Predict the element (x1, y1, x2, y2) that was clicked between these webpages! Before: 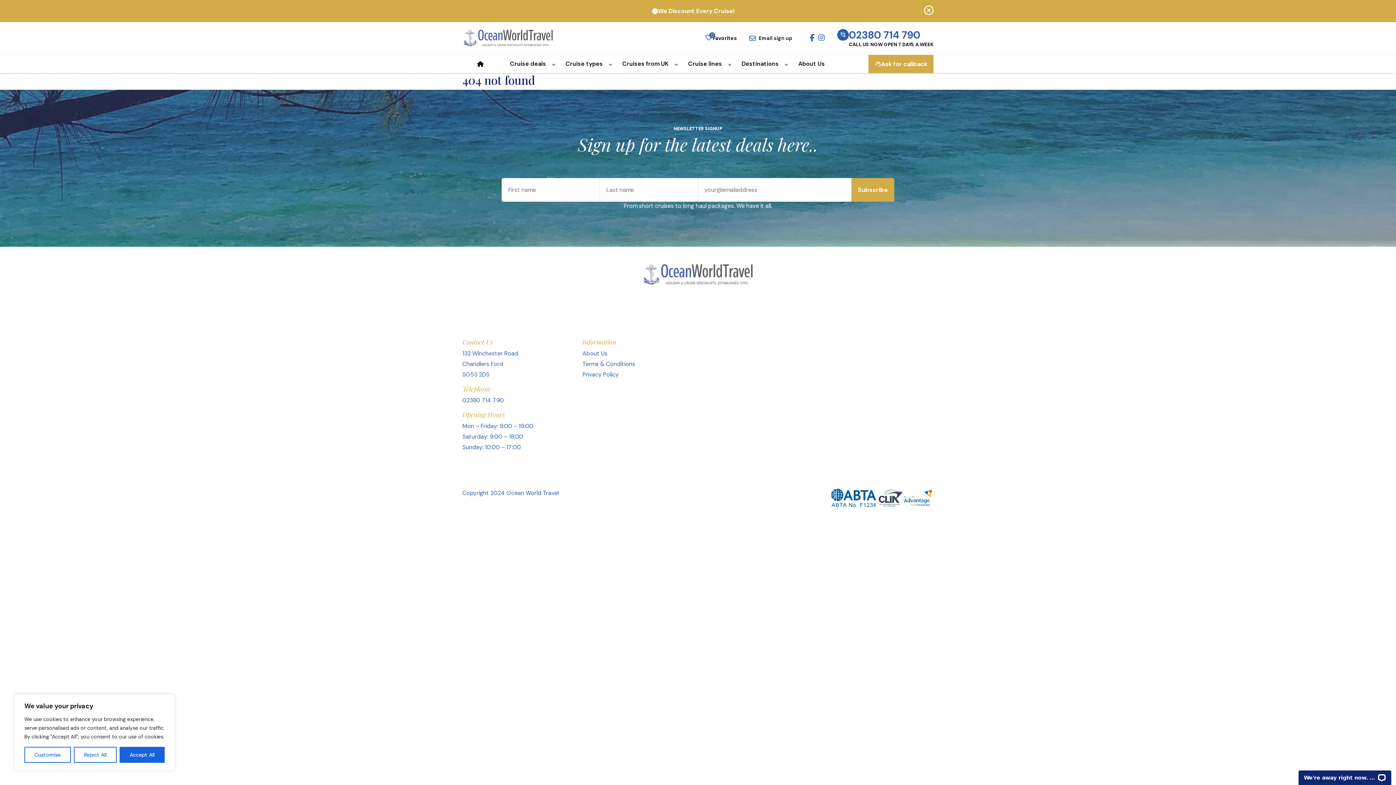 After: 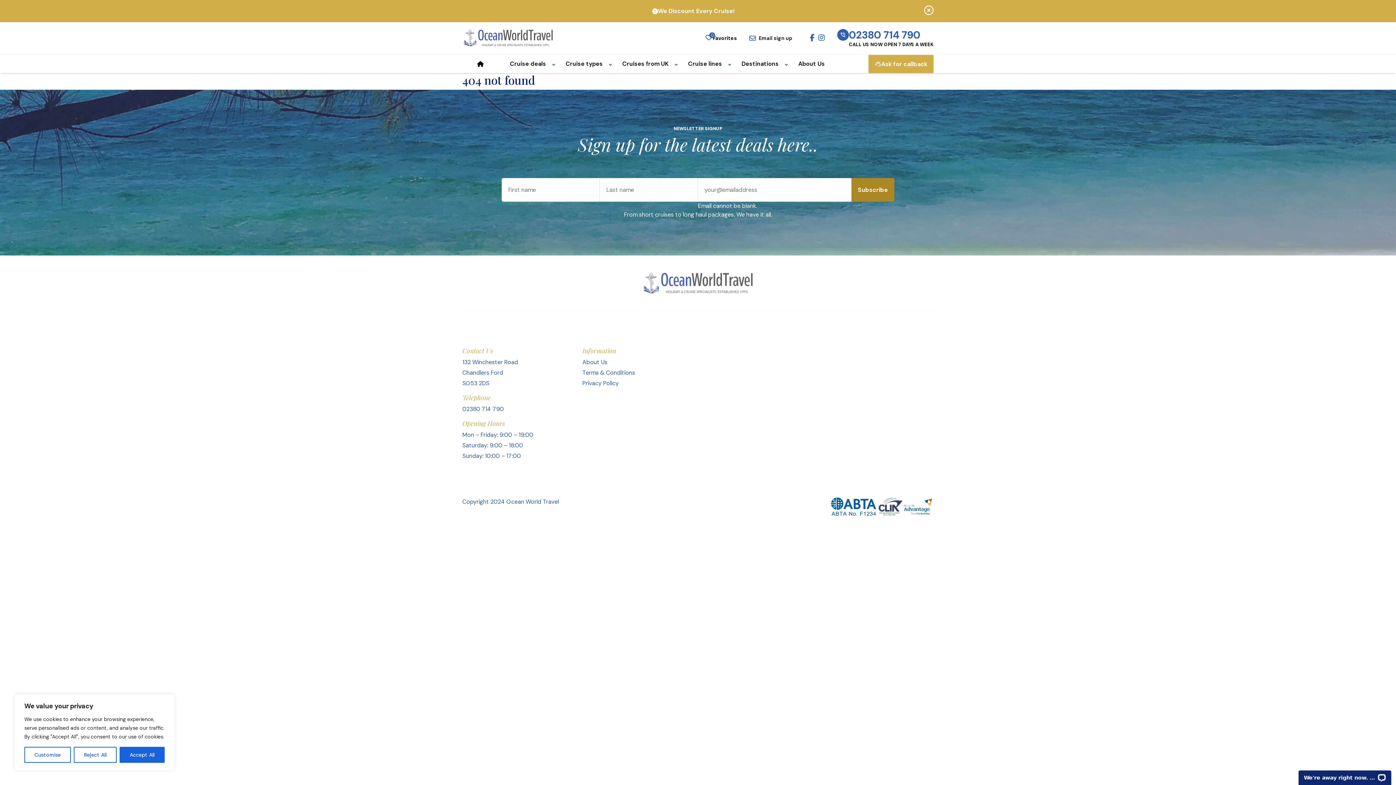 Action: label: Subscribe bbox: (851, 178, 894, 201)